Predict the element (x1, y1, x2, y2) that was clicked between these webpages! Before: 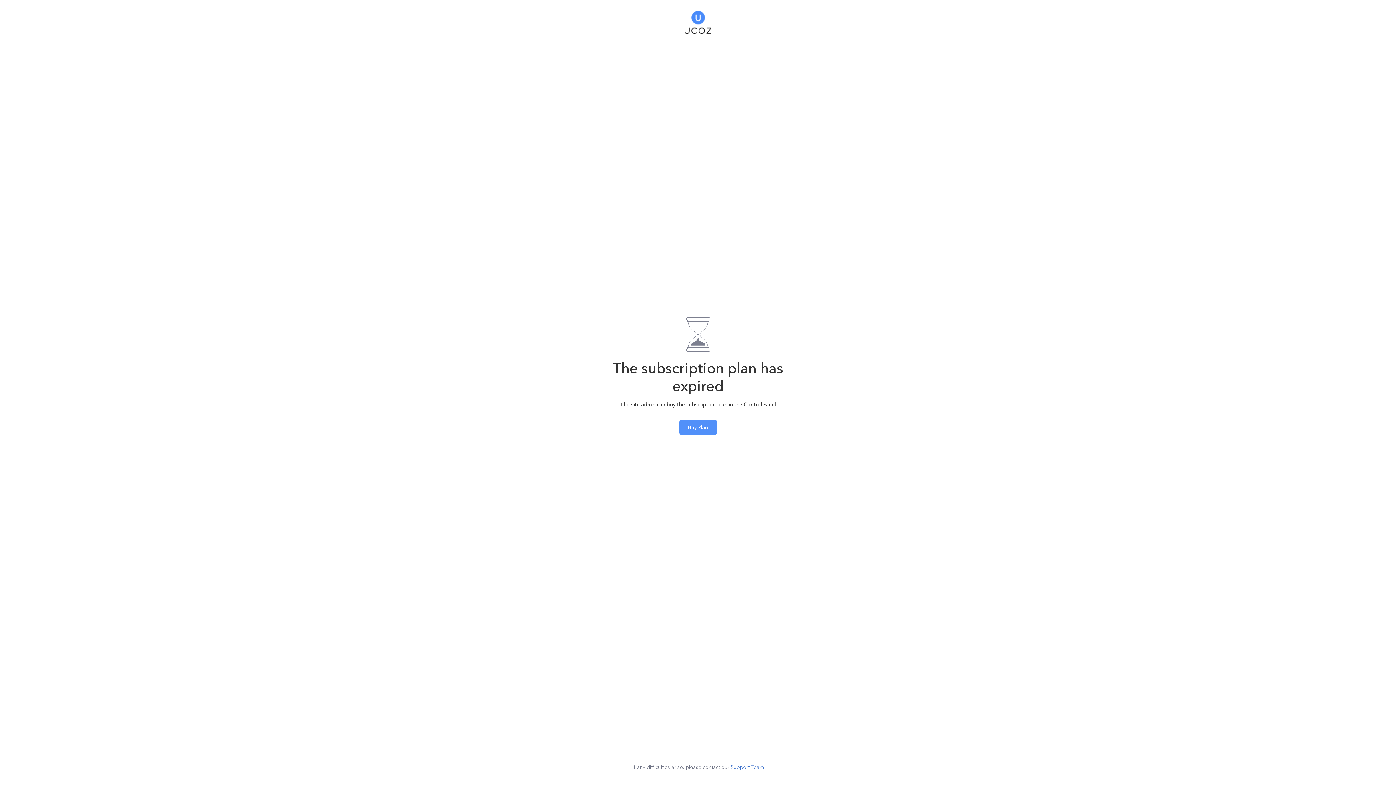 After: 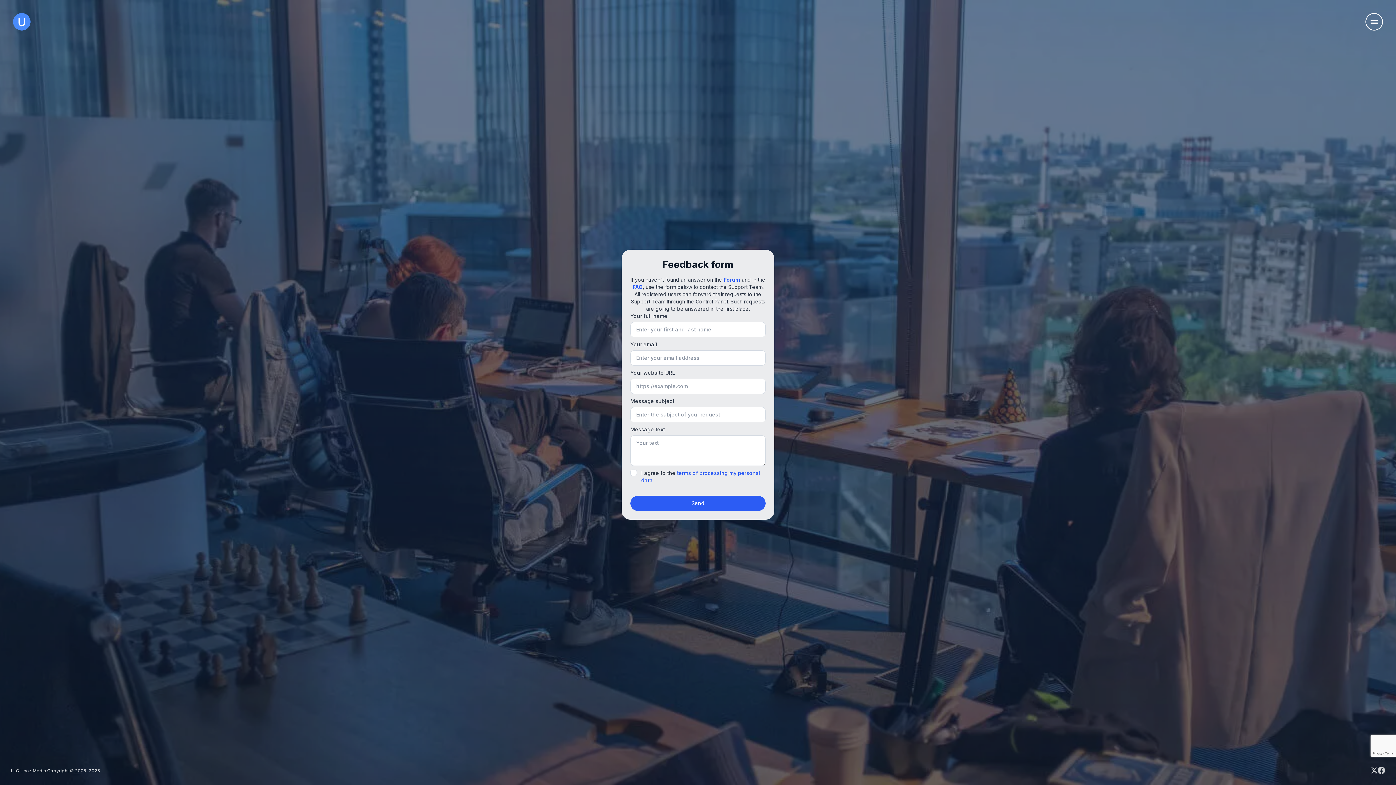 Action: label: Support Team bbox: (730, 764, 763, 770)